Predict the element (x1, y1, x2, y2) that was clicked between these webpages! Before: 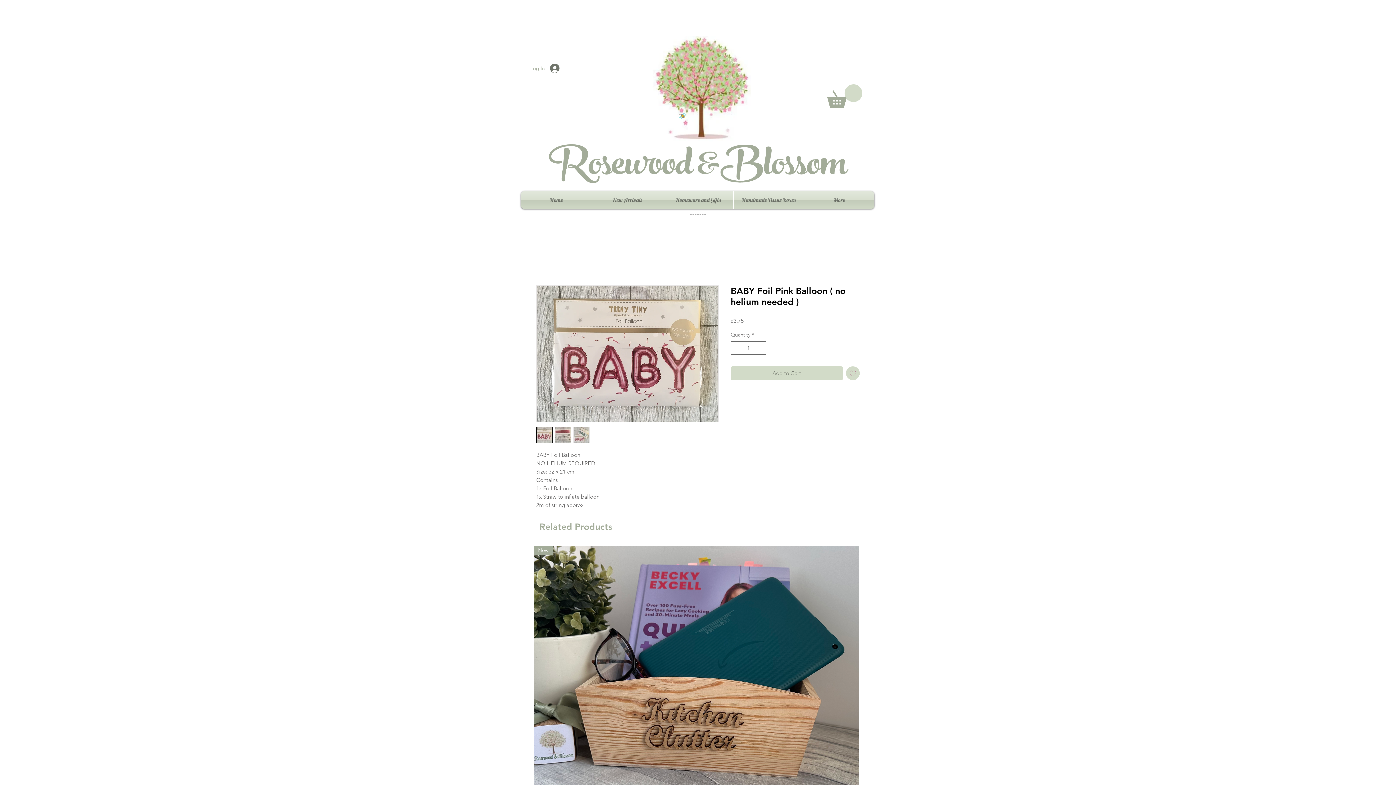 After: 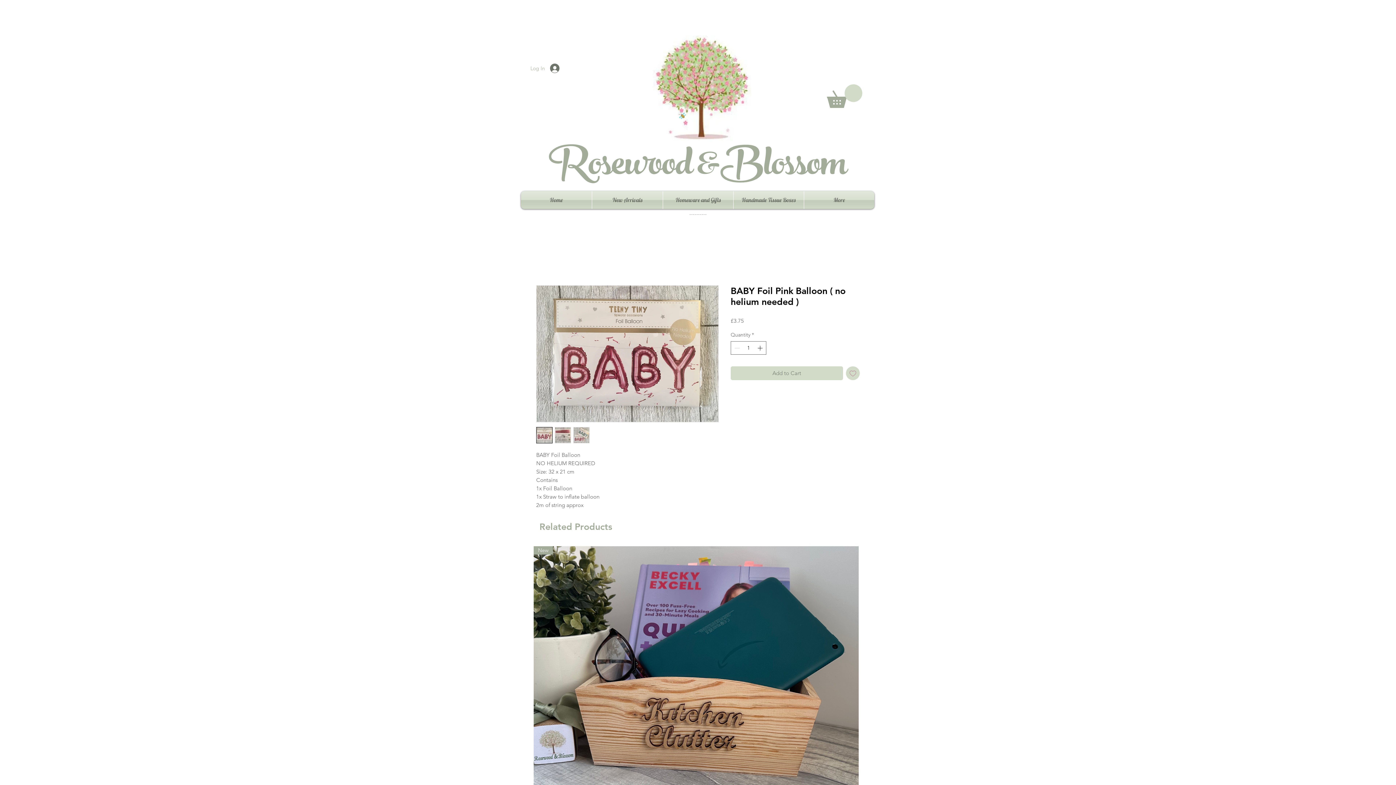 Action: bbox: (573, 427, 589, 443)